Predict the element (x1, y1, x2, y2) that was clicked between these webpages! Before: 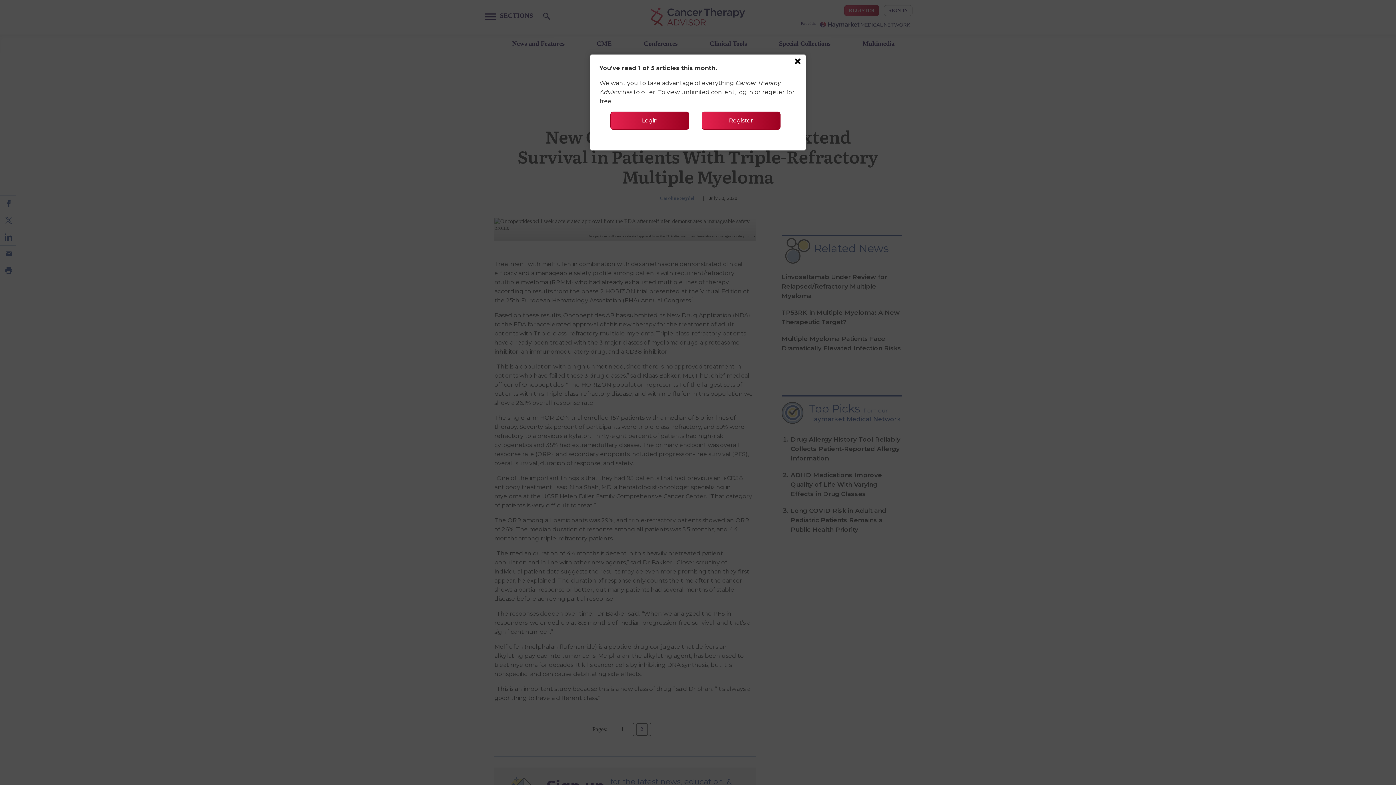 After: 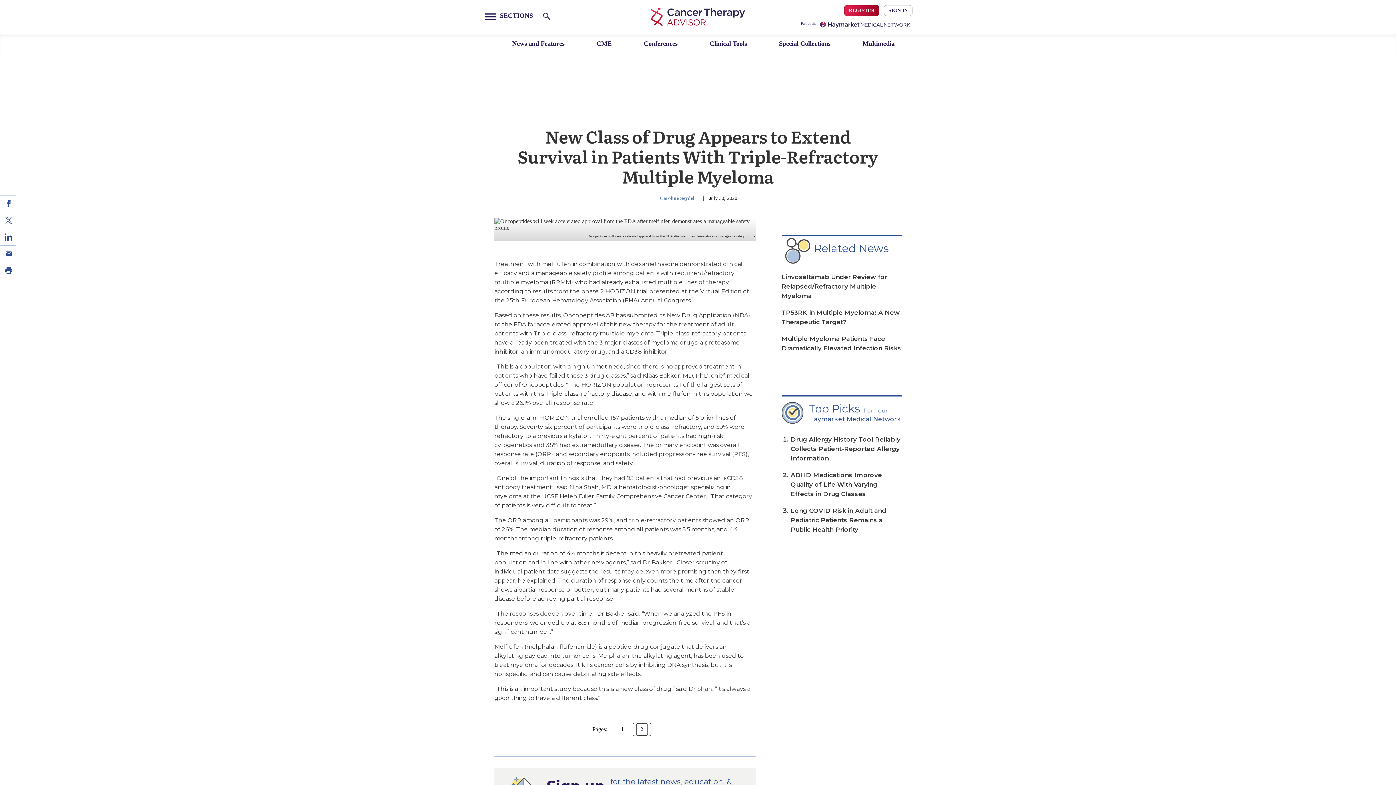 Action: label: Close more info about New Class of Drug Appears to Extend Survival in Patients With Triple-Refractory Multiple Myeloma bbox: (793, 58, 802, 66)